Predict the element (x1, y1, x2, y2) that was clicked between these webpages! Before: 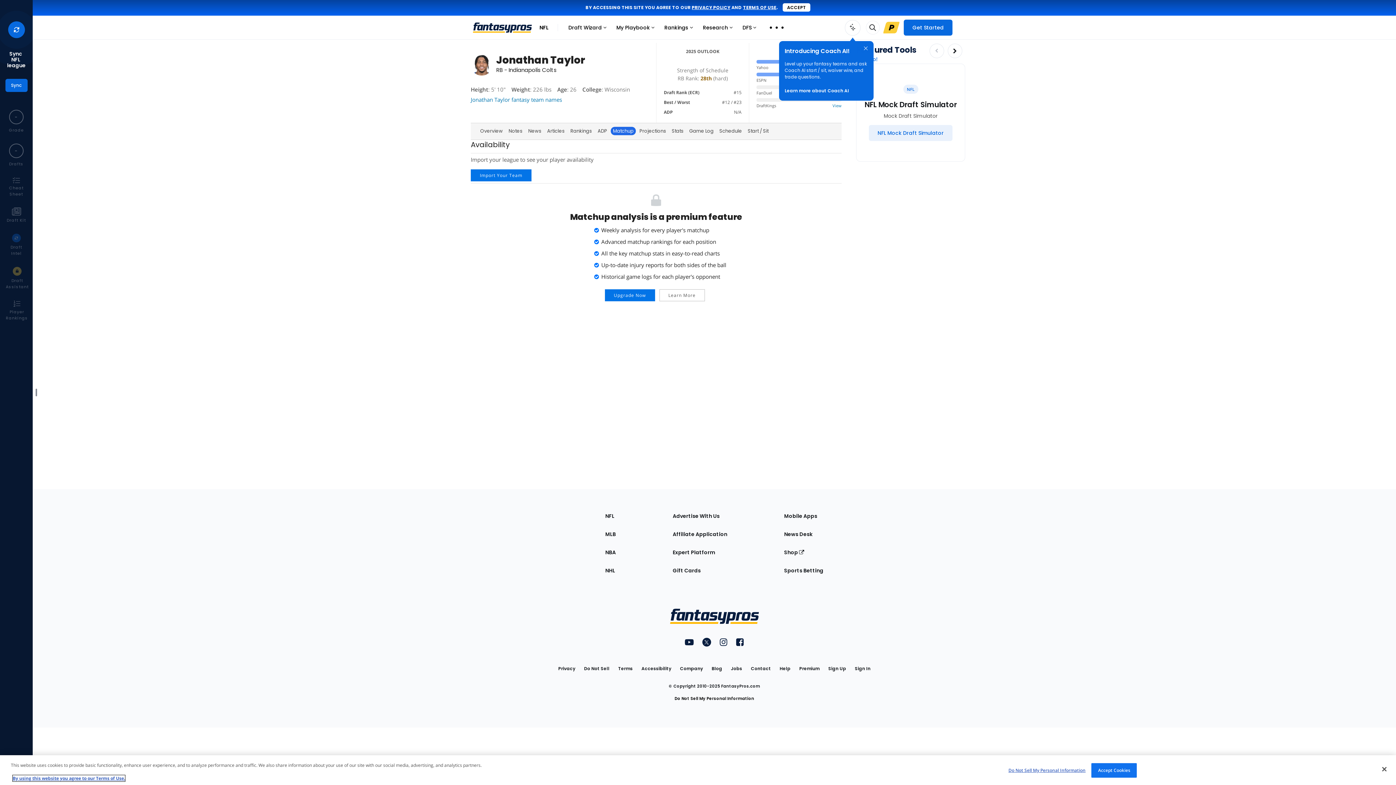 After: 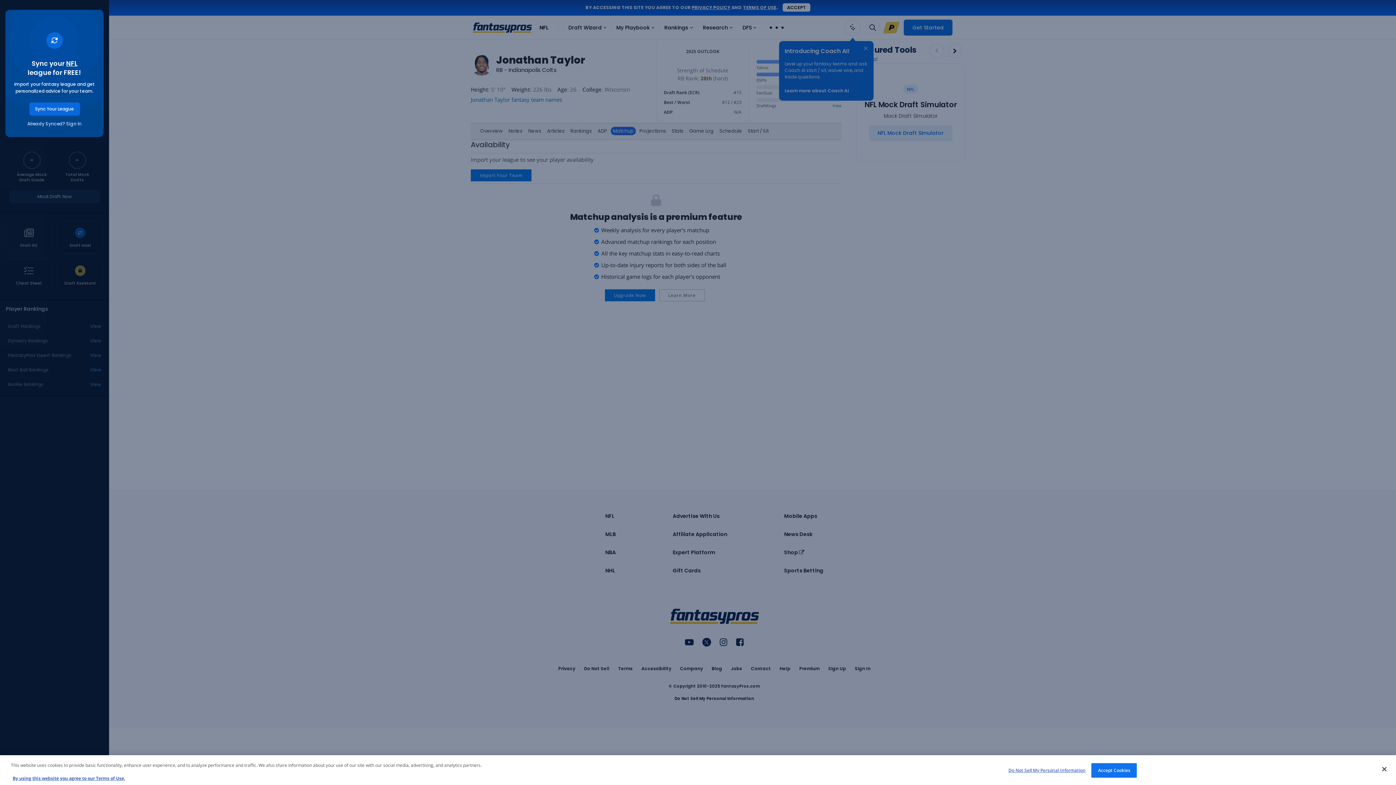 Action: bbox: (2, 202, 30, 228) label: Draft Kit